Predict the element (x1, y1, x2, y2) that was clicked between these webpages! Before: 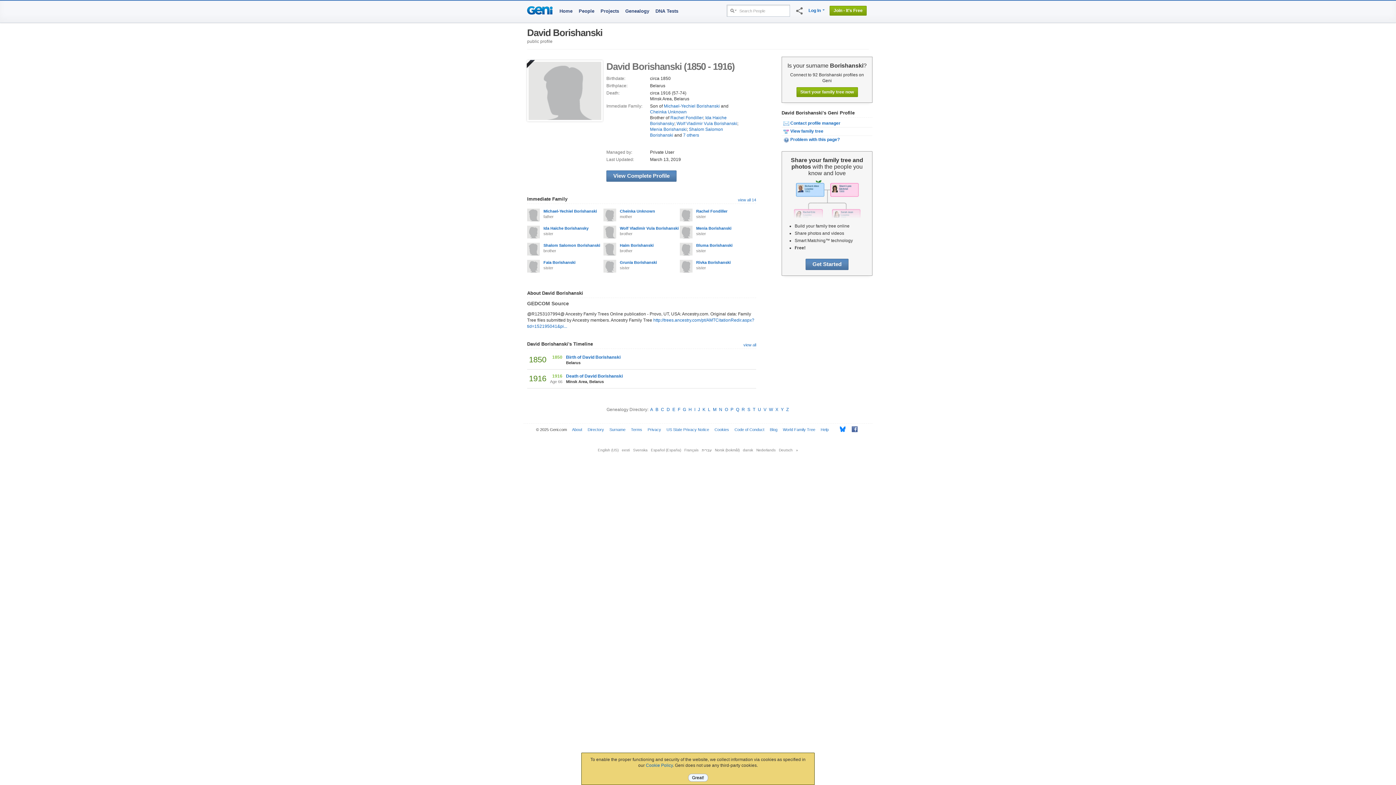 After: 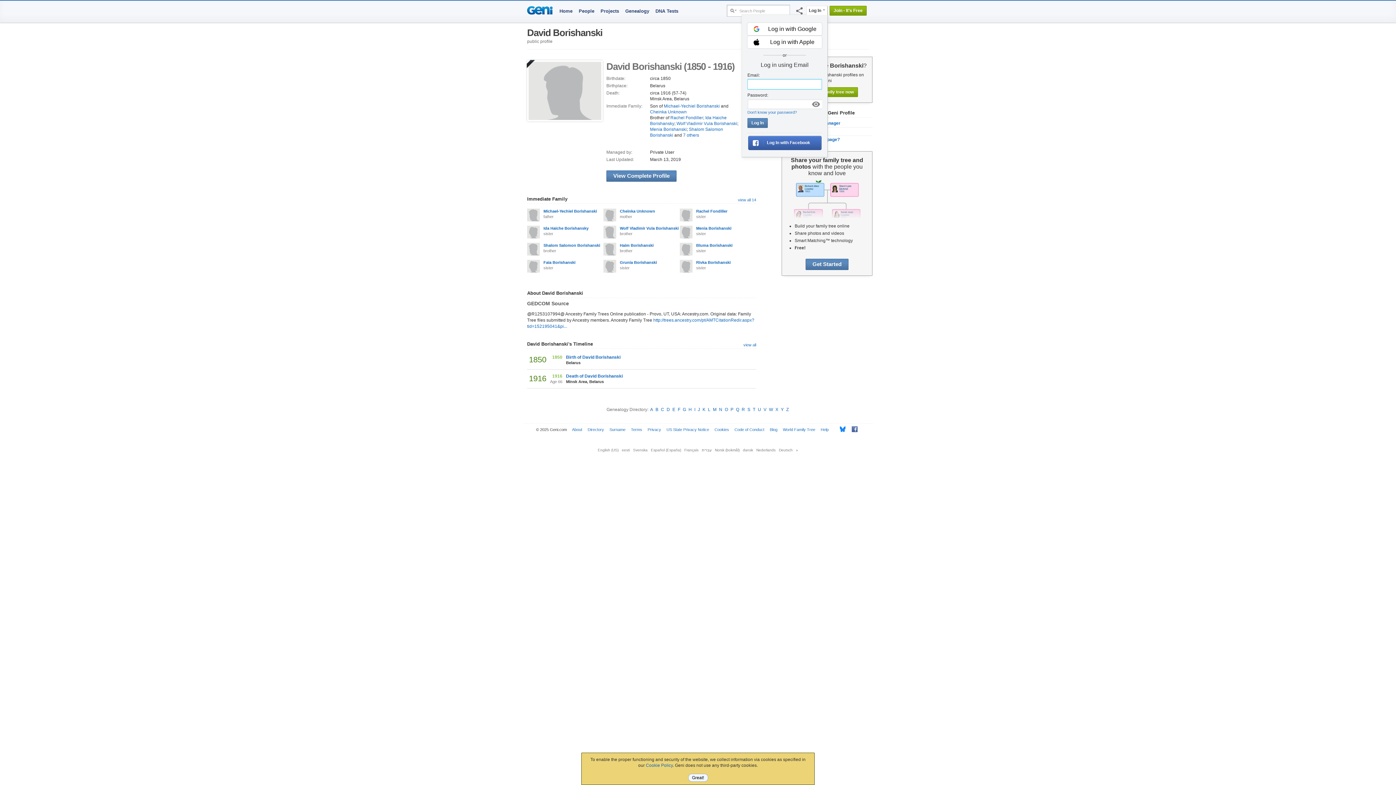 Action: label: Log In bbox: (808, 7, 821, 12)